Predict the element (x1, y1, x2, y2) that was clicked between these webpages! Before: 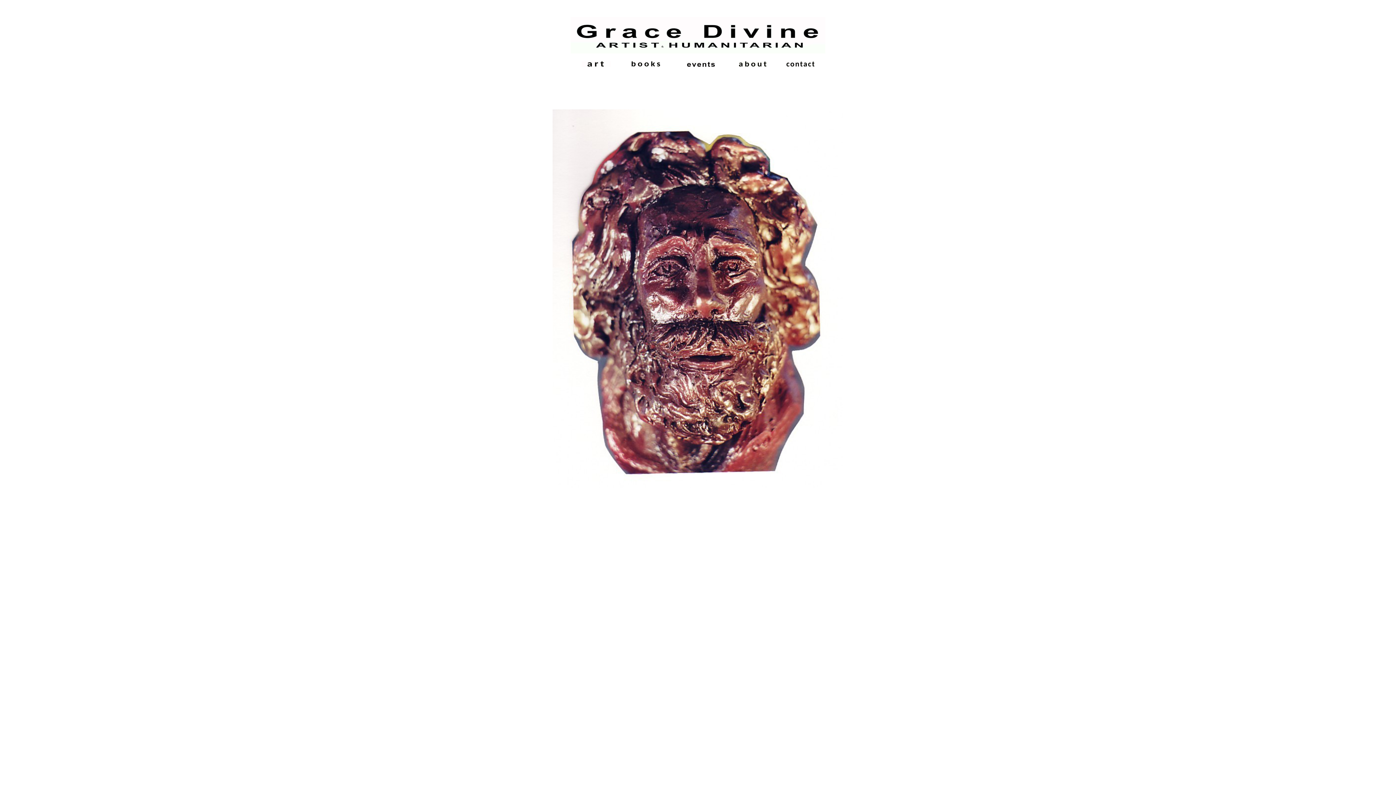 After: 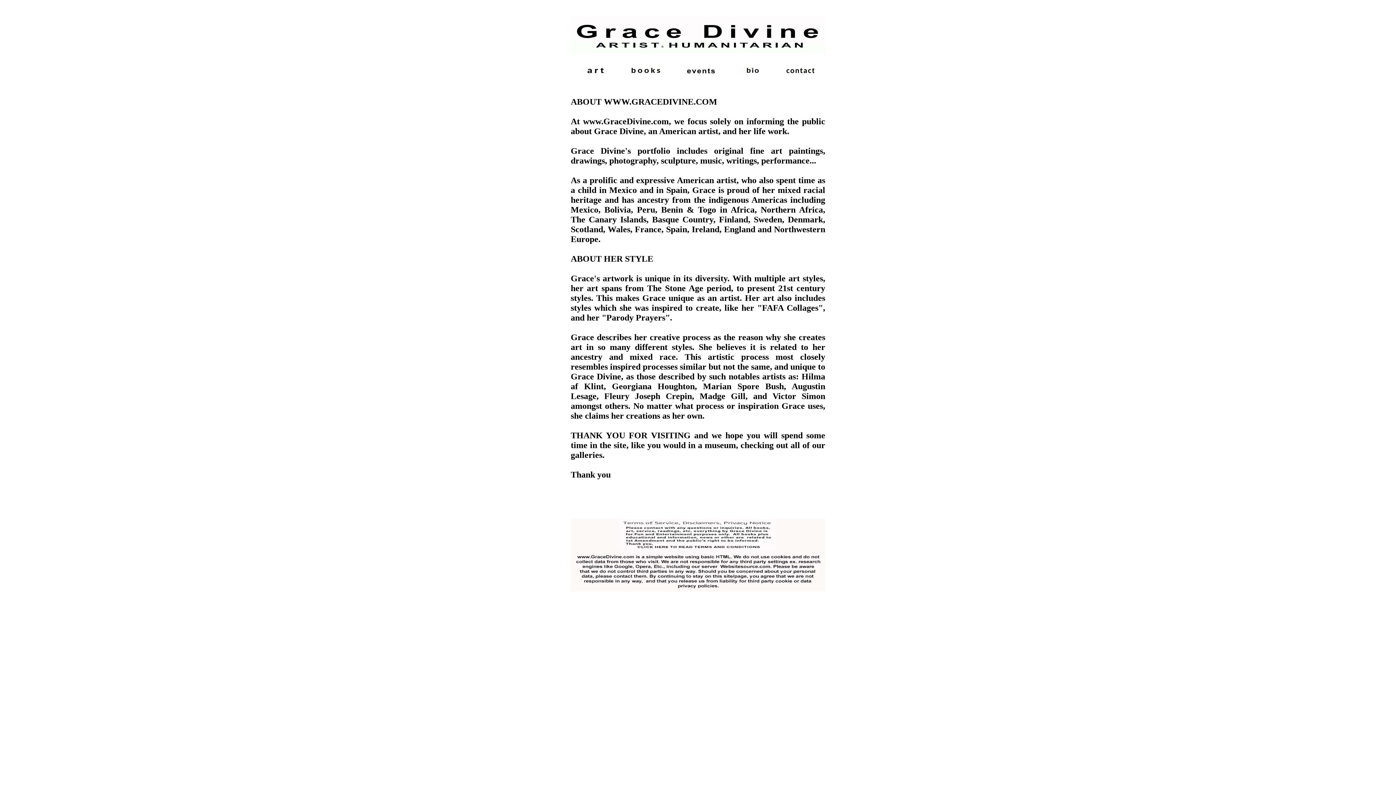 Action: bbox: (738, 61, 768, 67)